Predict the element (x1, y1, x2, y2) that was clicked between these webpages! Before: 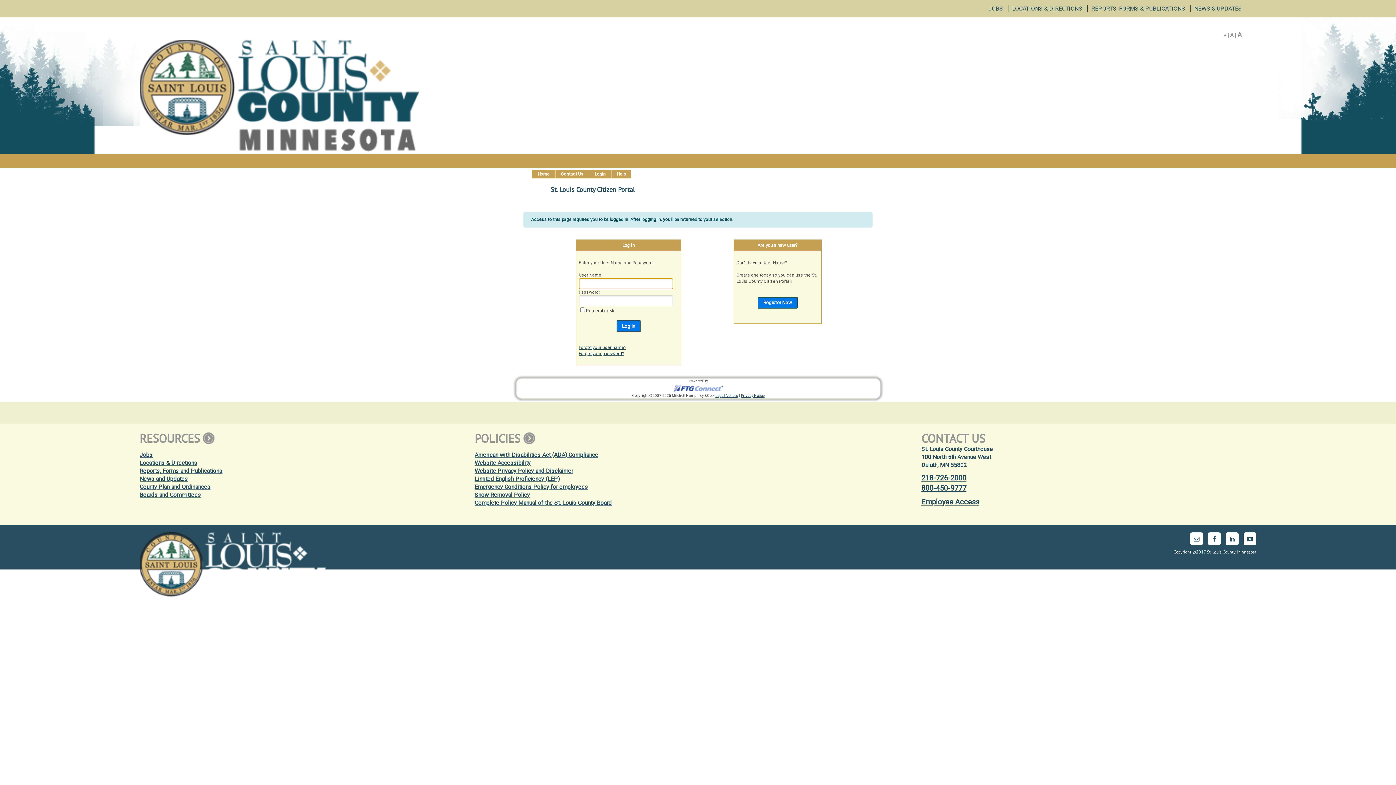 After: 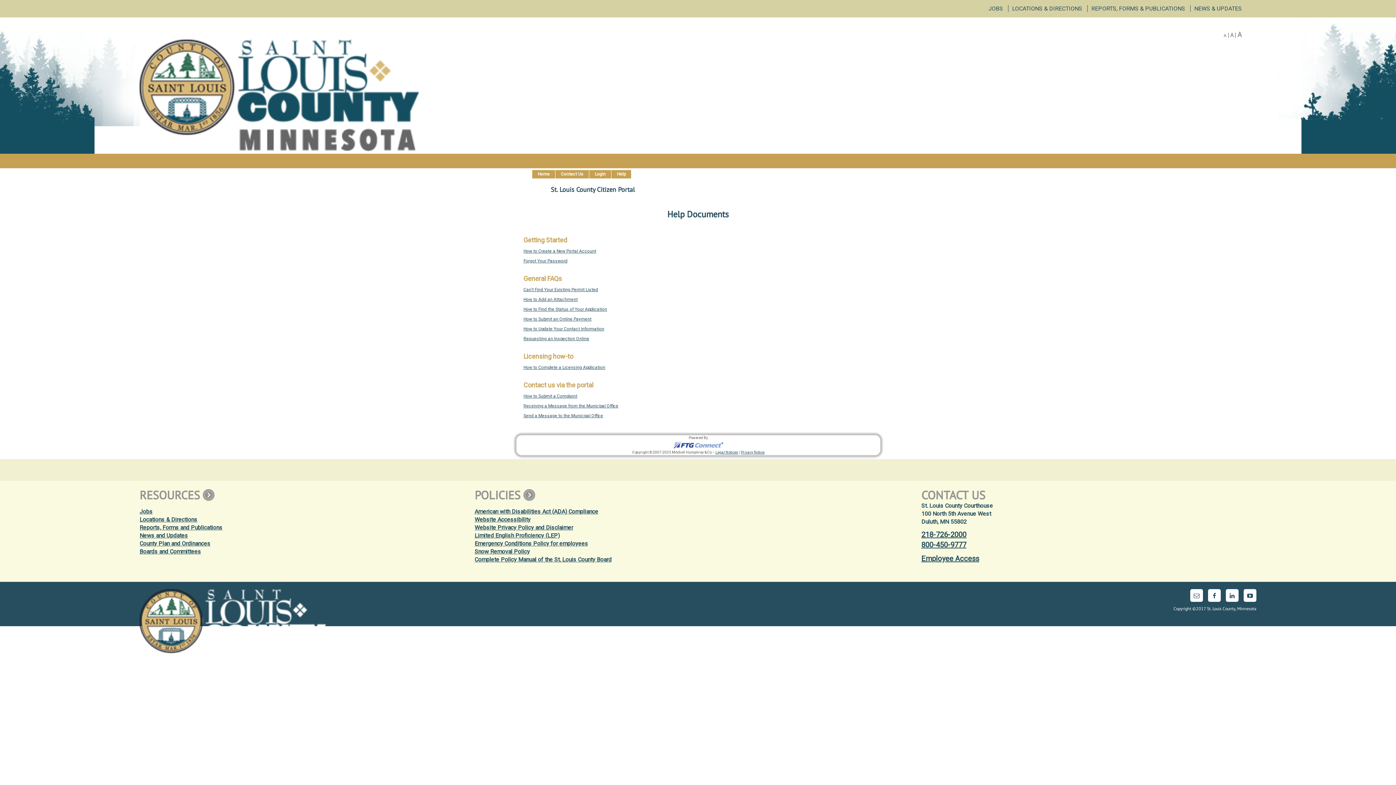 Action: bbox: (611, 170, 631, 178) label: Help